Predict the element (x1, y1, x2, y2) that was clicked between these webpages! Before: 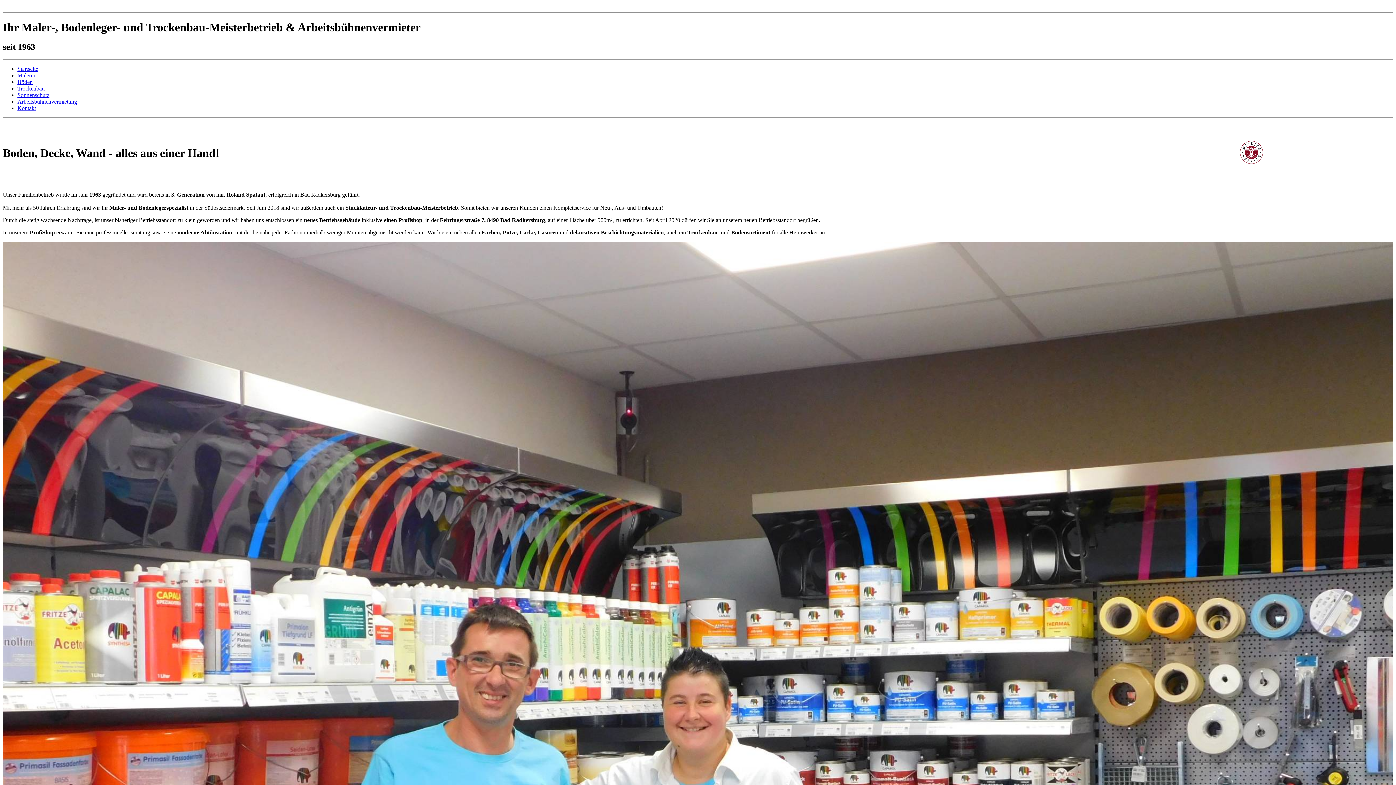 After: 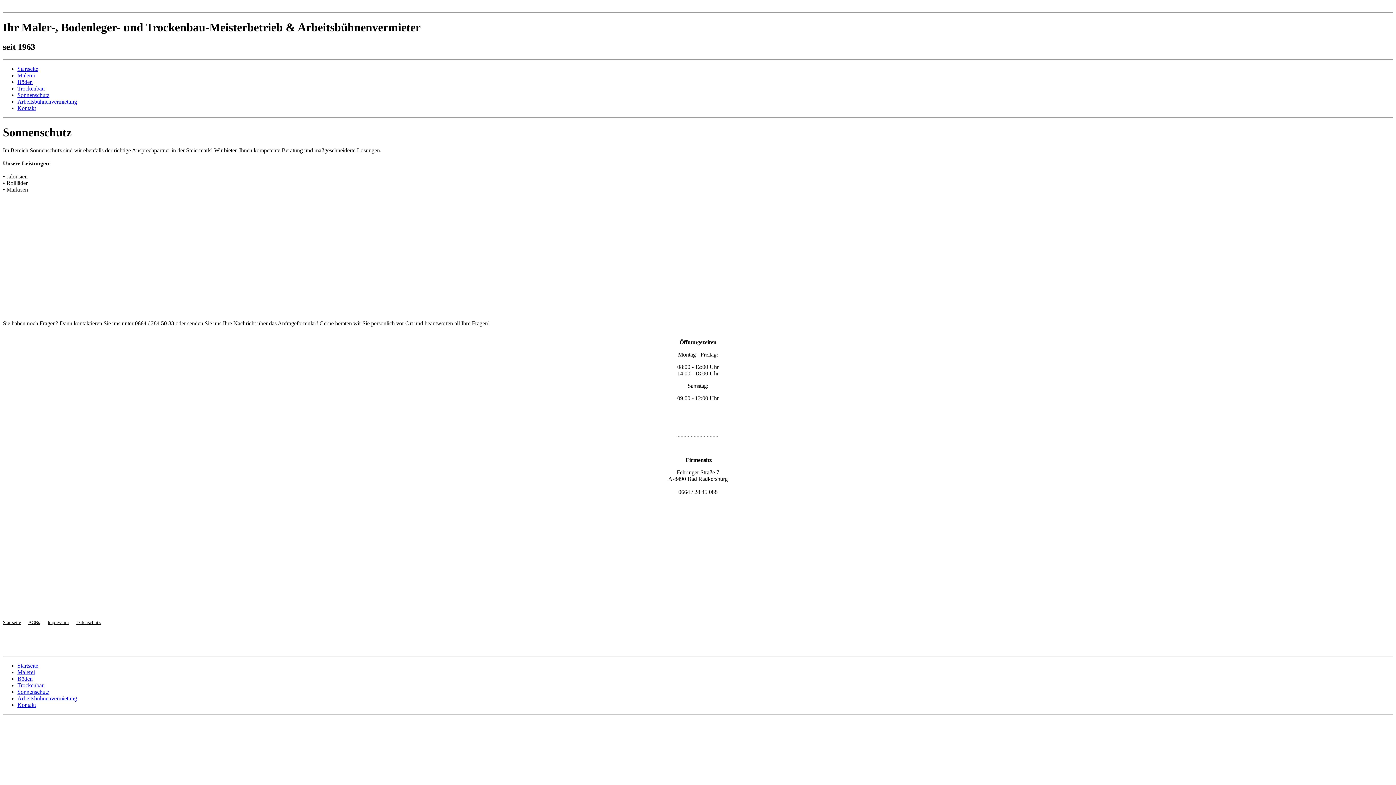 Action: label: Sonnenschutz bbox: (17, 91, 49, 98)